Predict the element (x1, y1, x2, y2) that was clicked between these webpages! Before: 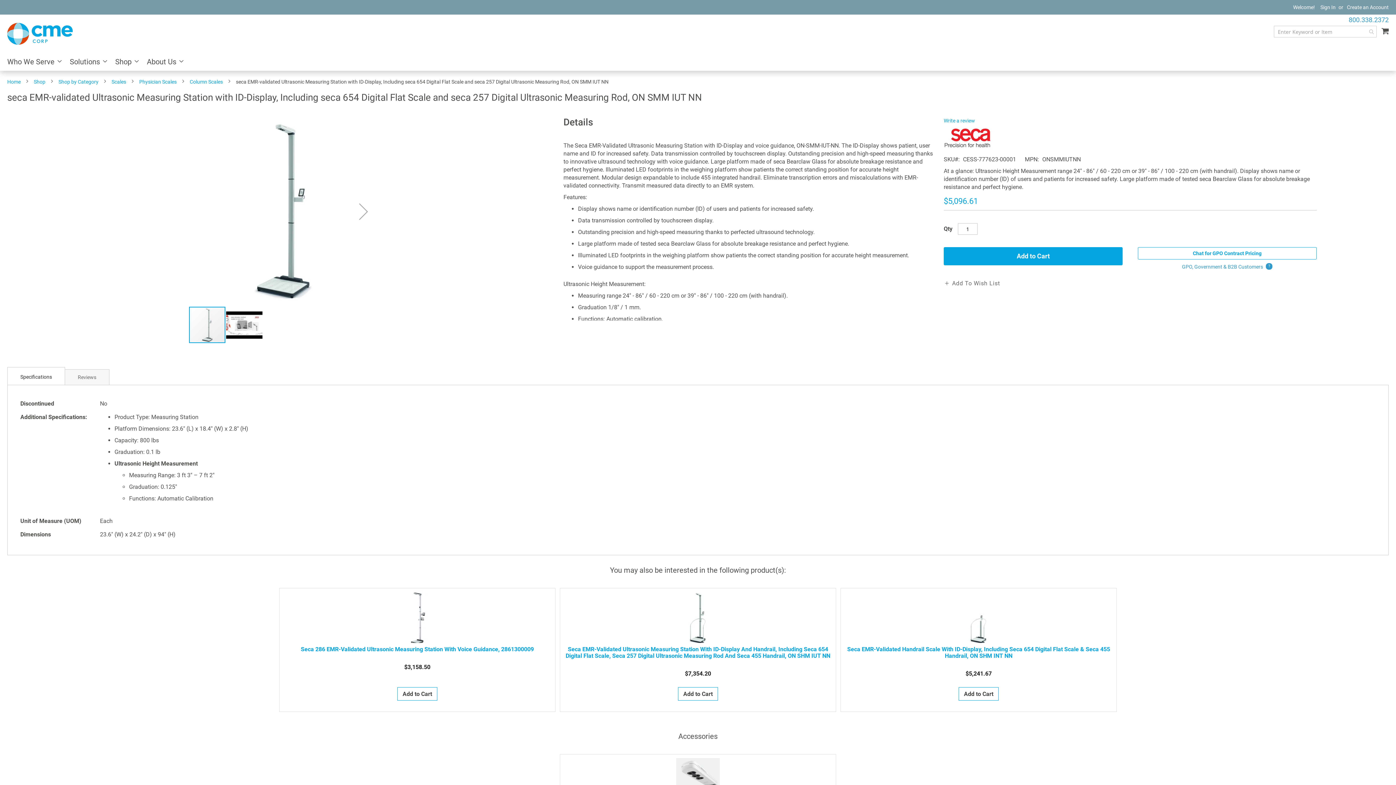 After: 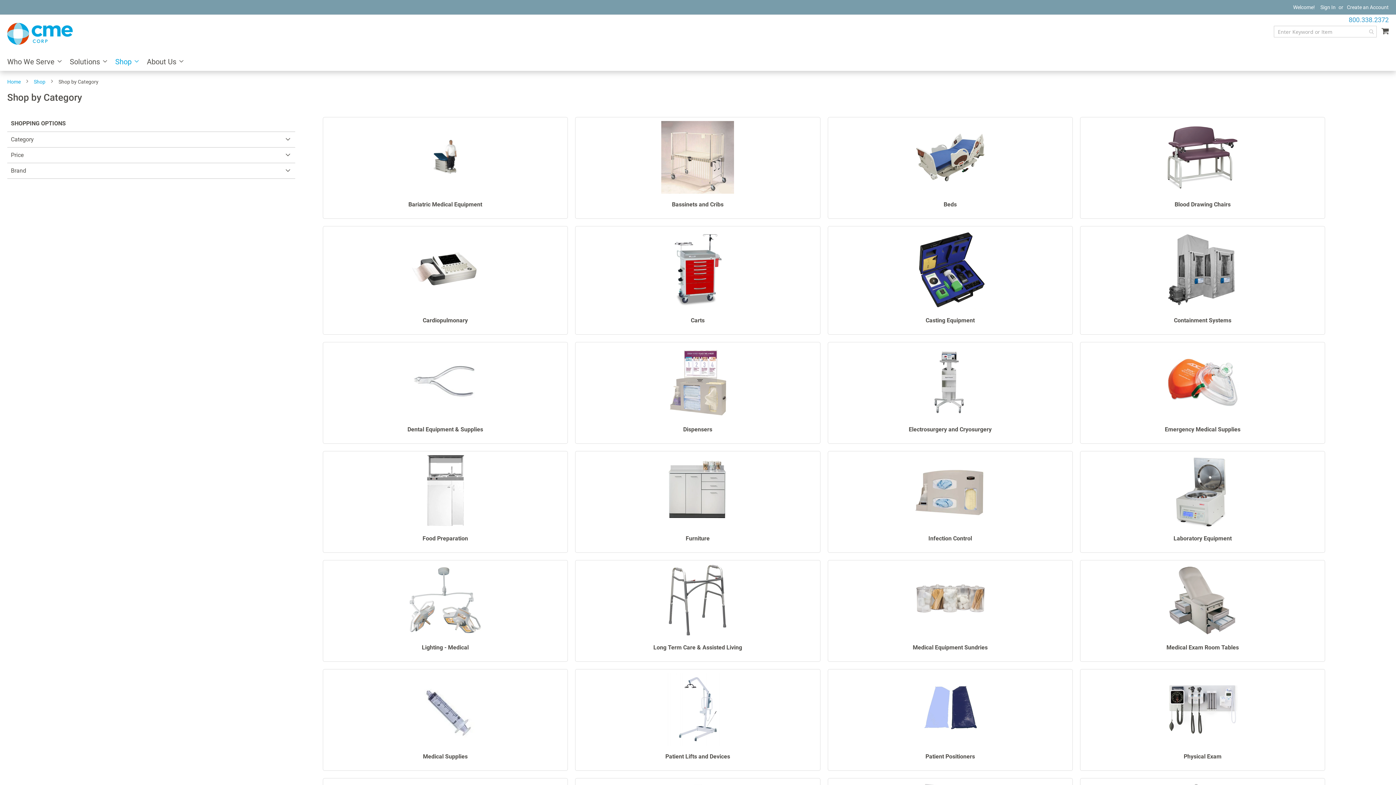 Action: bbox: (58, 78, 98, 84) label: Shop by Category